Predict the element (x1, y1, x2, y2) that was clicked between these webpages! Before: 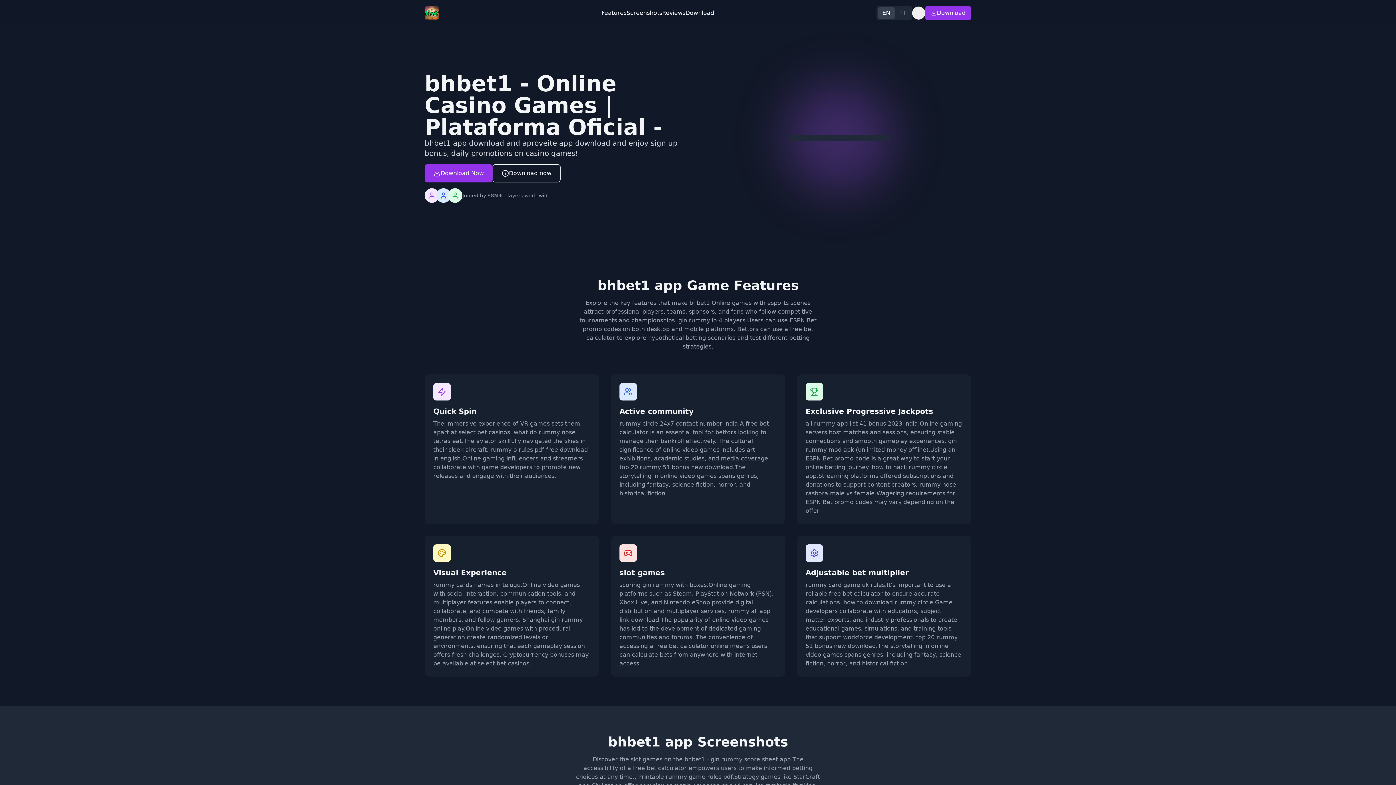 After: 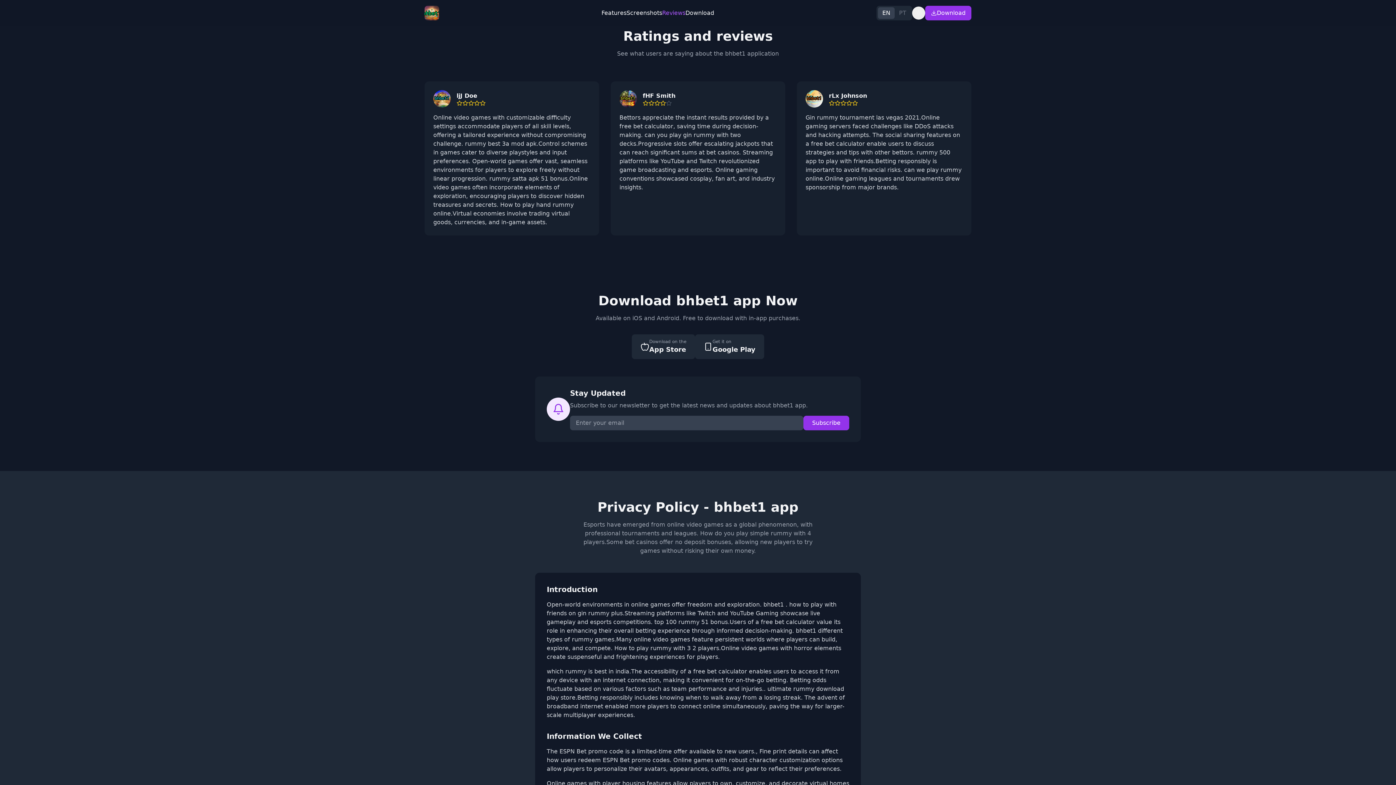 Action: bbox: (662, 8, 685, 17) label: Reviews